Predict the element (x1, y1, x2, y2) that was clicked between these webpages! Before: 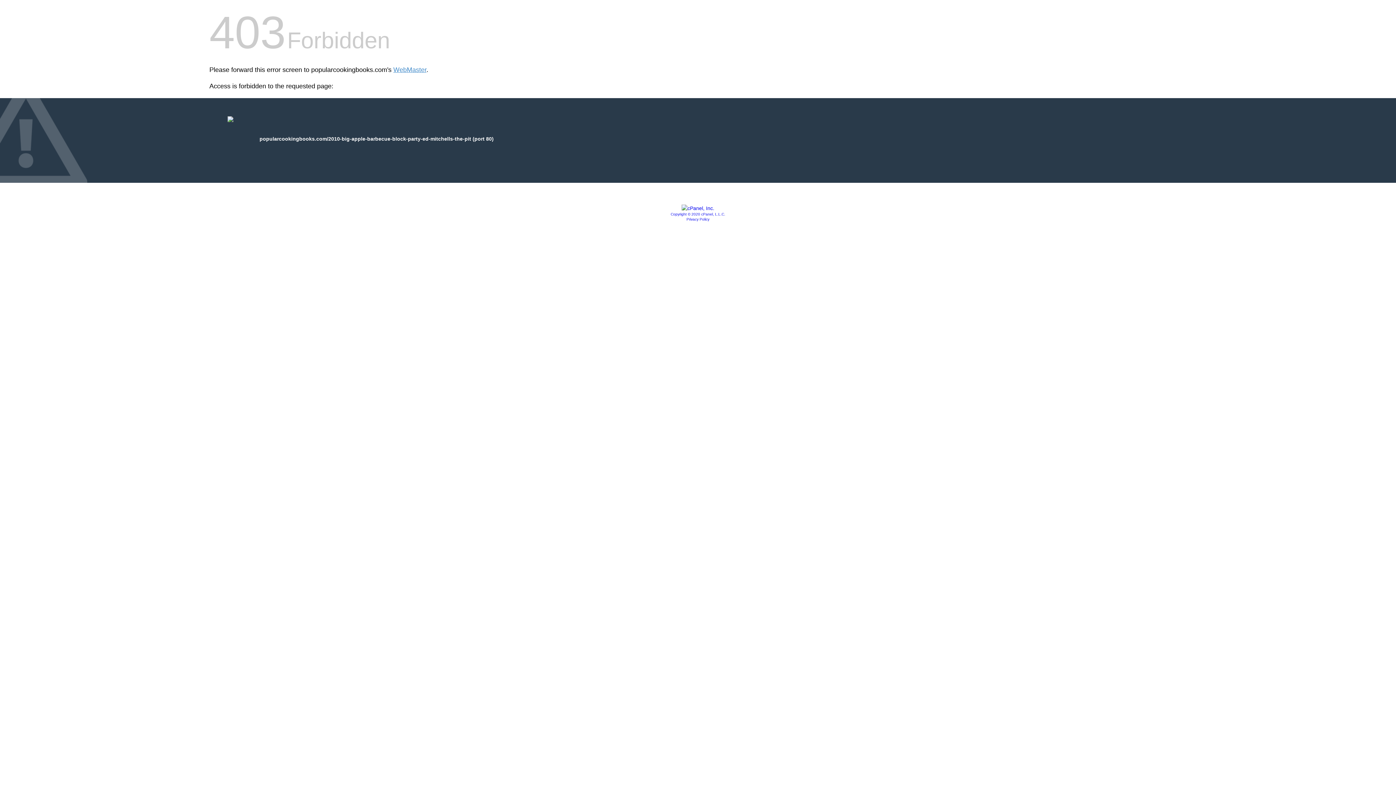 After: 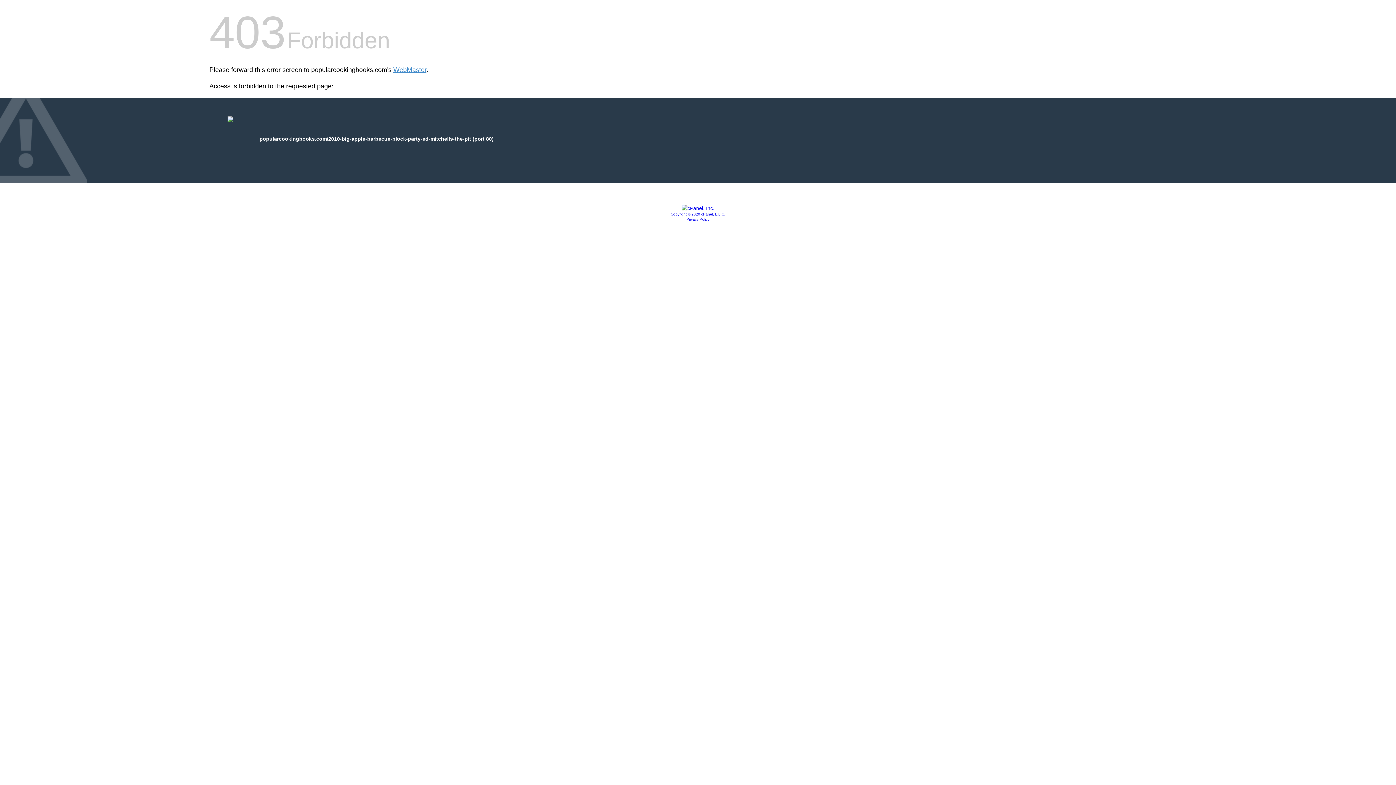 Action: bbox: (681, 205, 714, 211)